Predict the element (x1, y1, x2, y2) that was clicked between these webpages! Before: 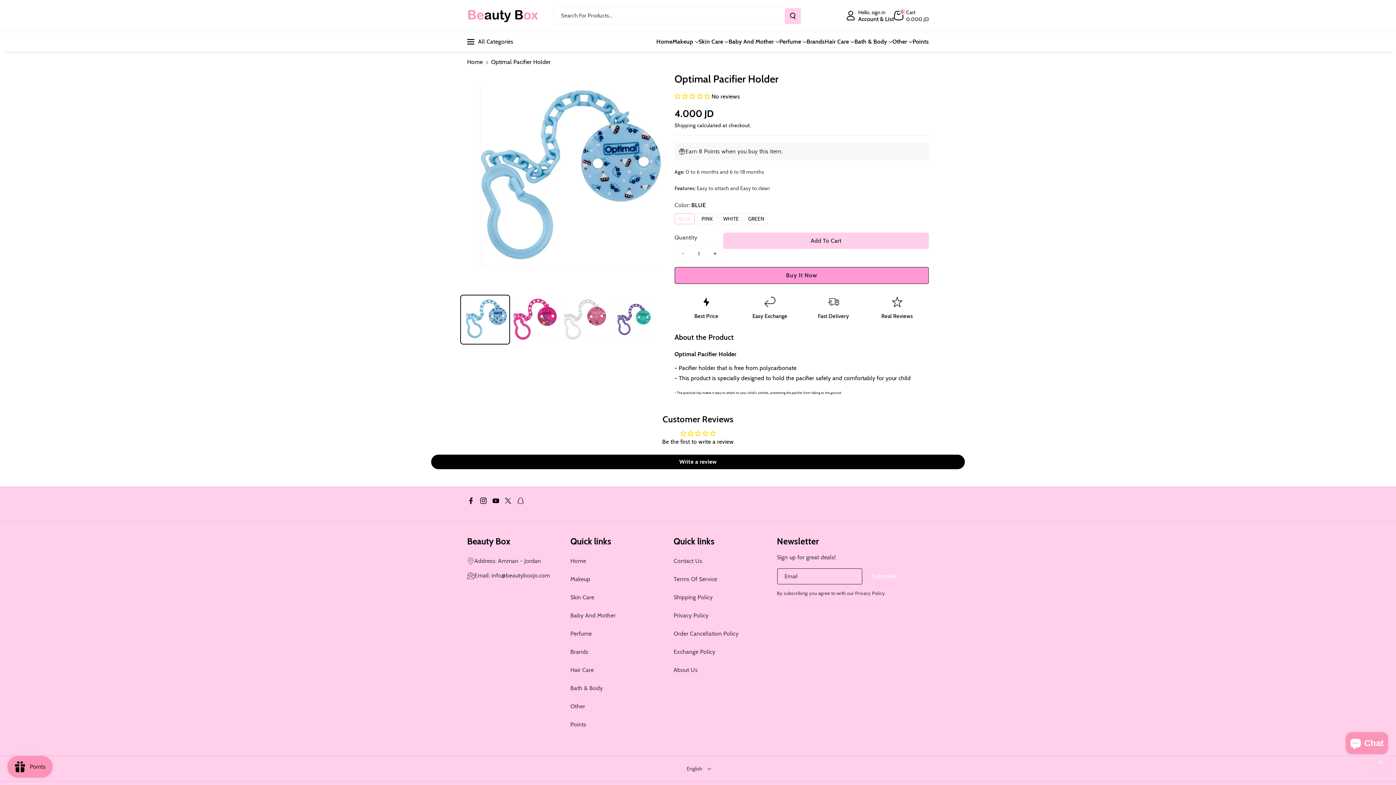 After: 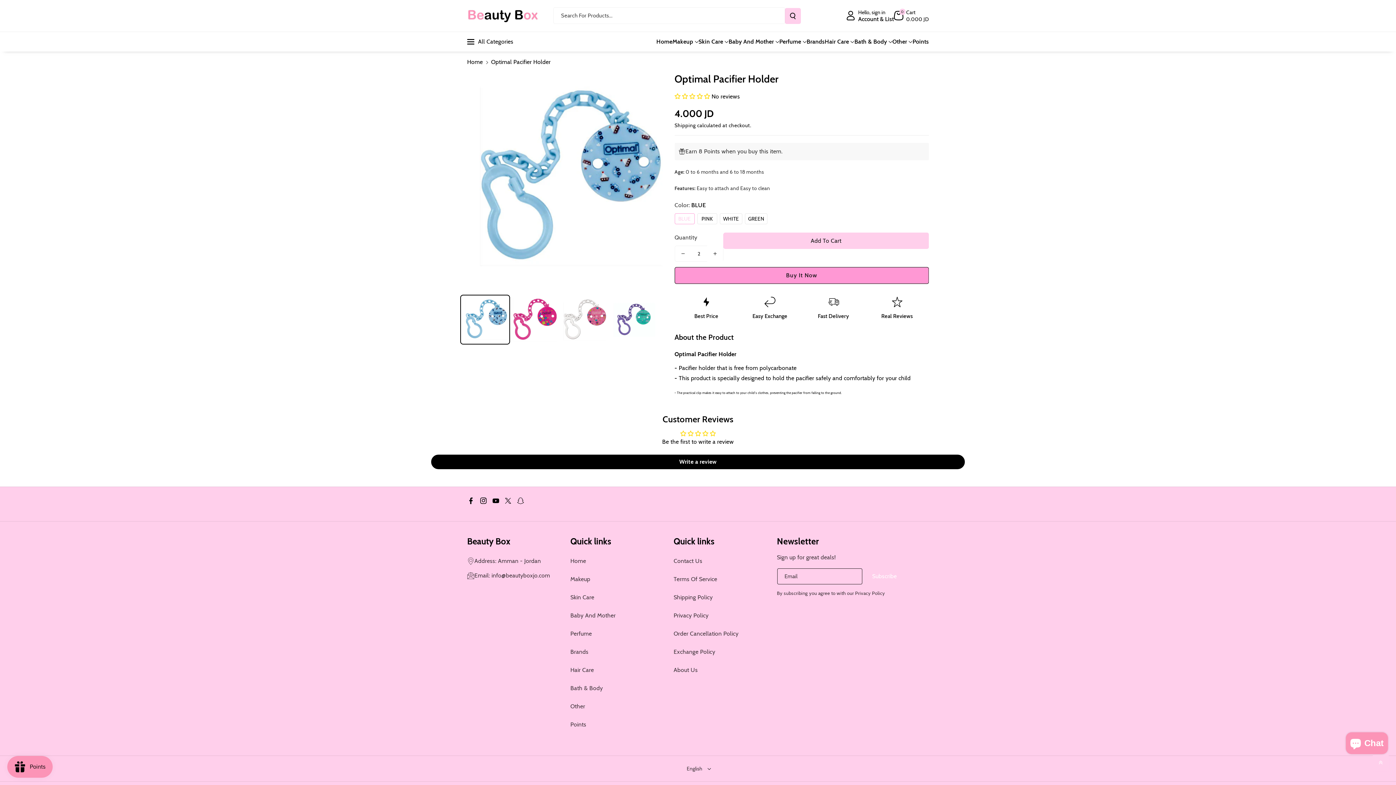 Action: bbox: (707, 245, 723, 261) label: Increase quantity for Optimal Pacifier Holder